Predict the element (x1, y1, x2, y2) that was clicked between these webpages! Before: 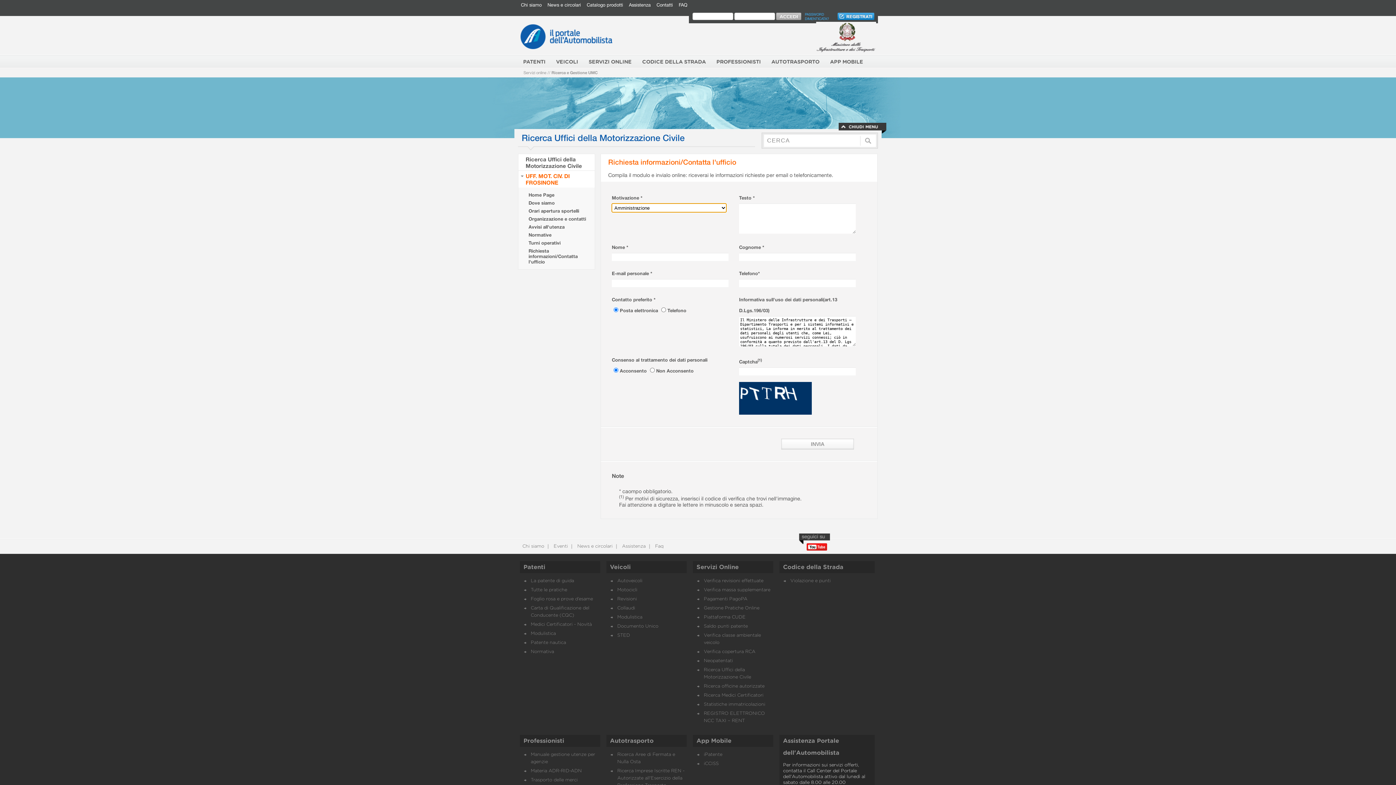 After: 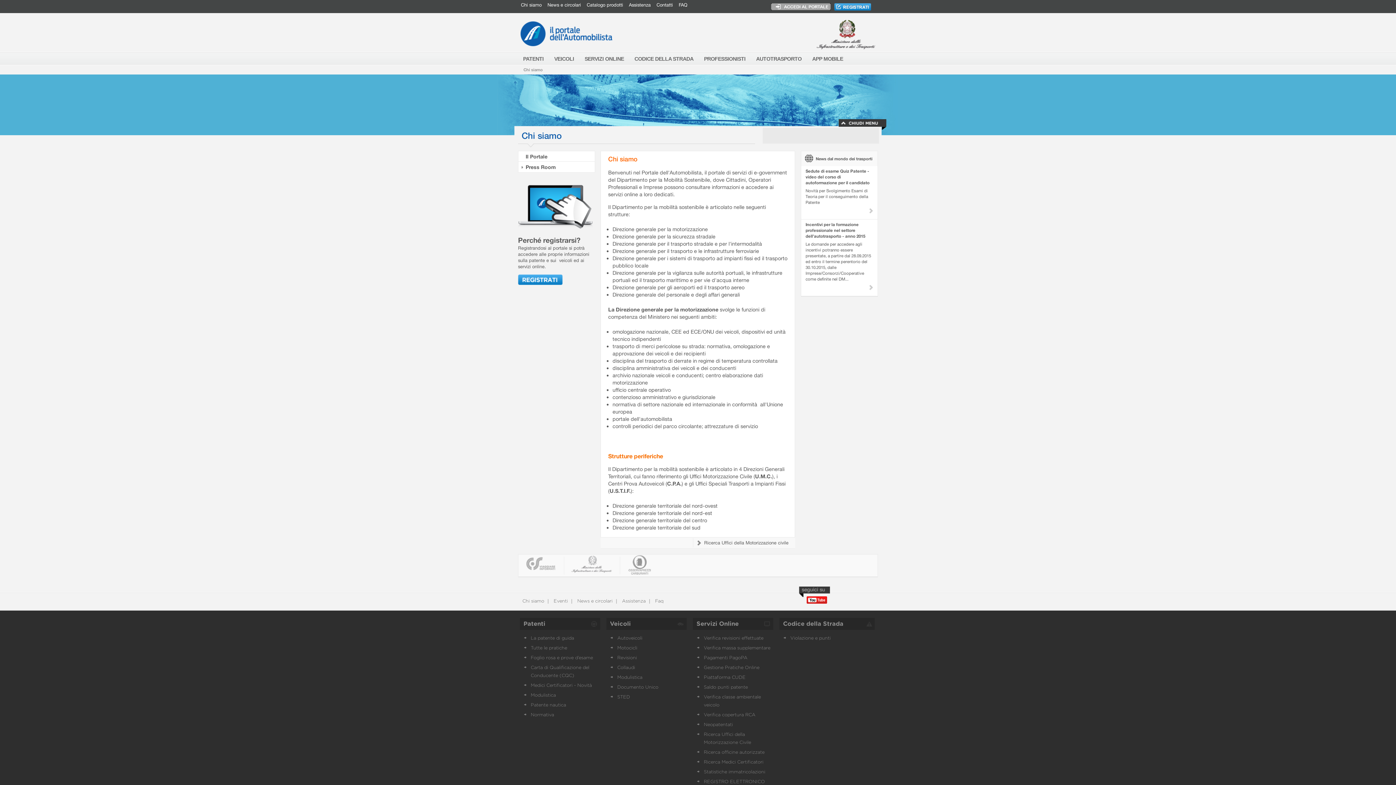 Action: label: Chi siamo bbox: (521, 2, 541, 7)